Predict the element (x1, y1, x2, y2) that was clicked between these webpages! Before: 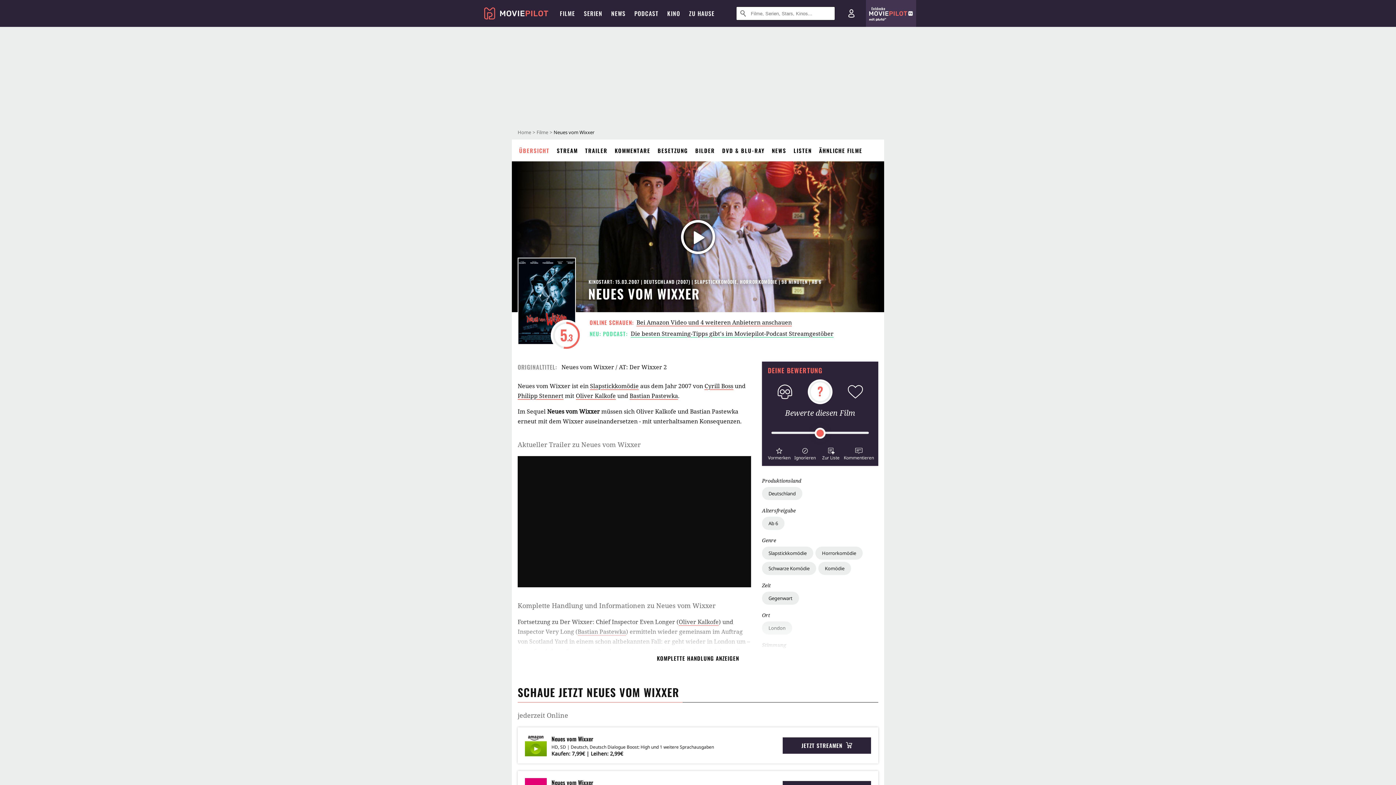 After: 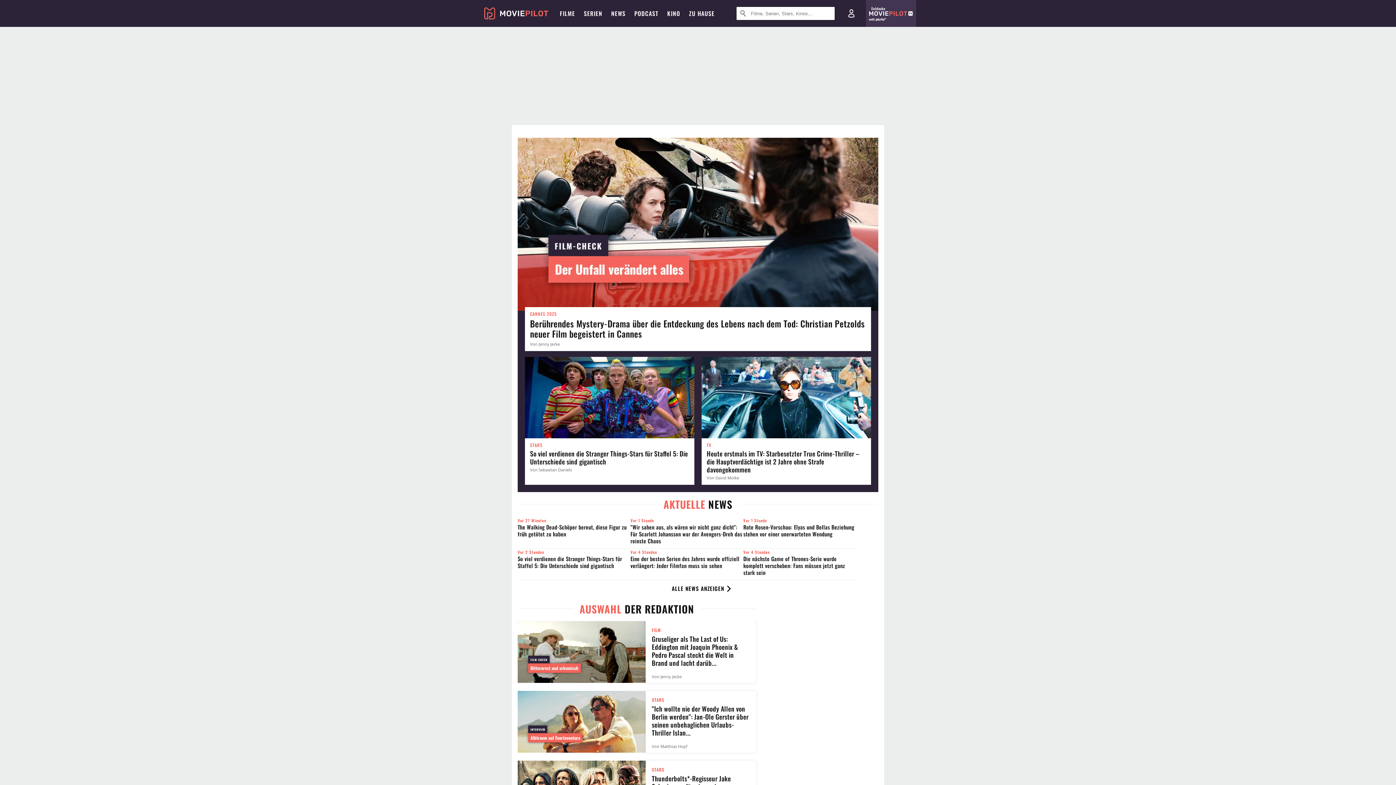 Action: bbox: (484, 14, 548, 20)